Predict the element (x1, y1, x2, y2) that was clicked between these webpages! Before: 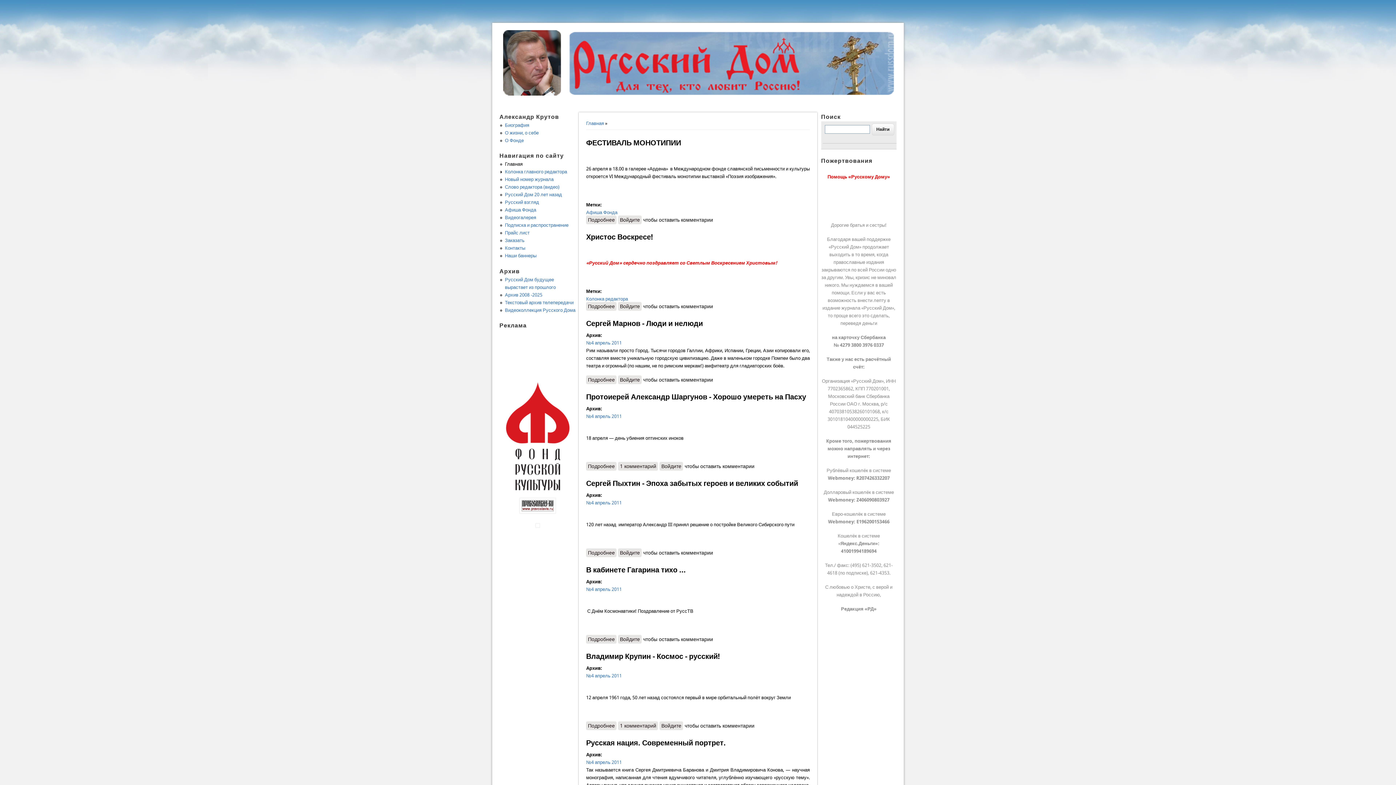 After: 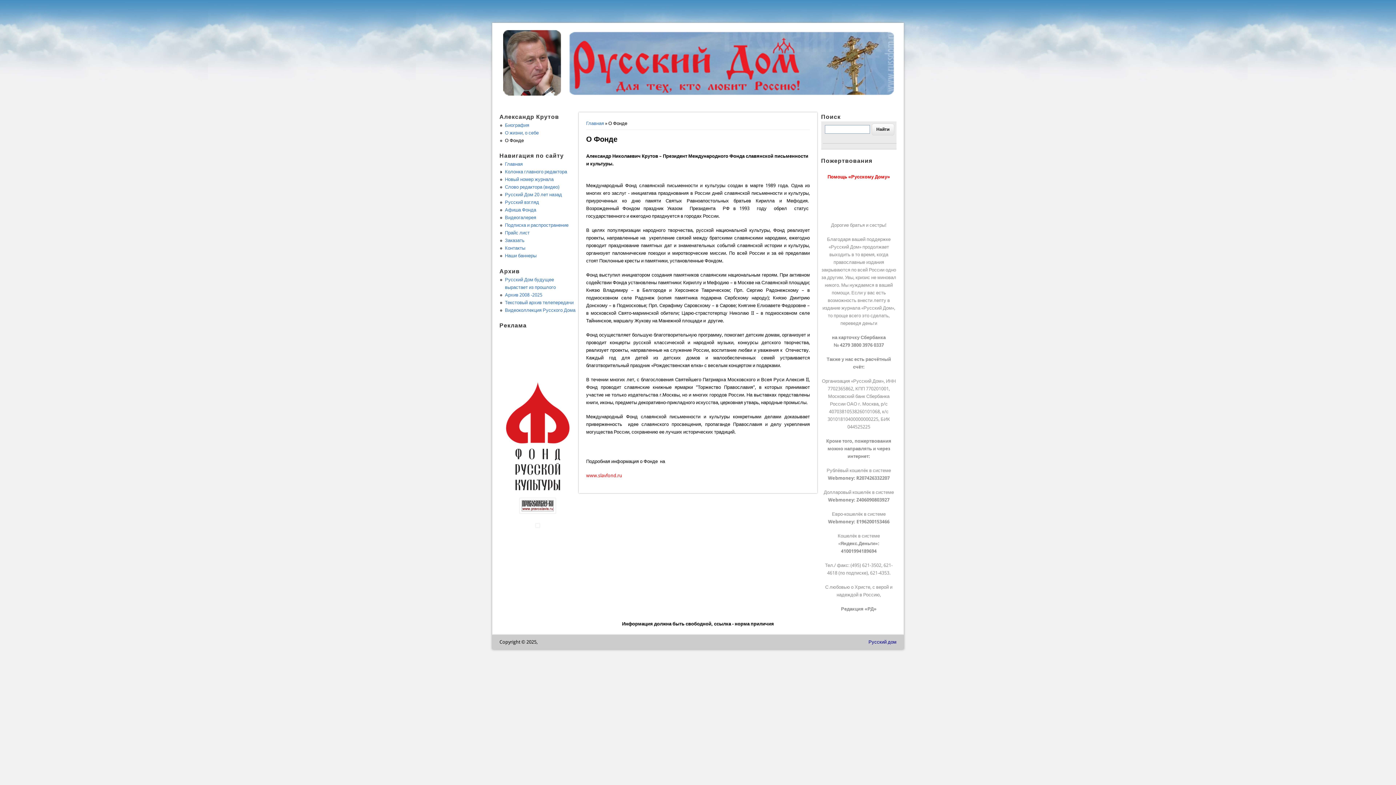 Action: bbox: (505, 137, 523, 143) label: О Фонде